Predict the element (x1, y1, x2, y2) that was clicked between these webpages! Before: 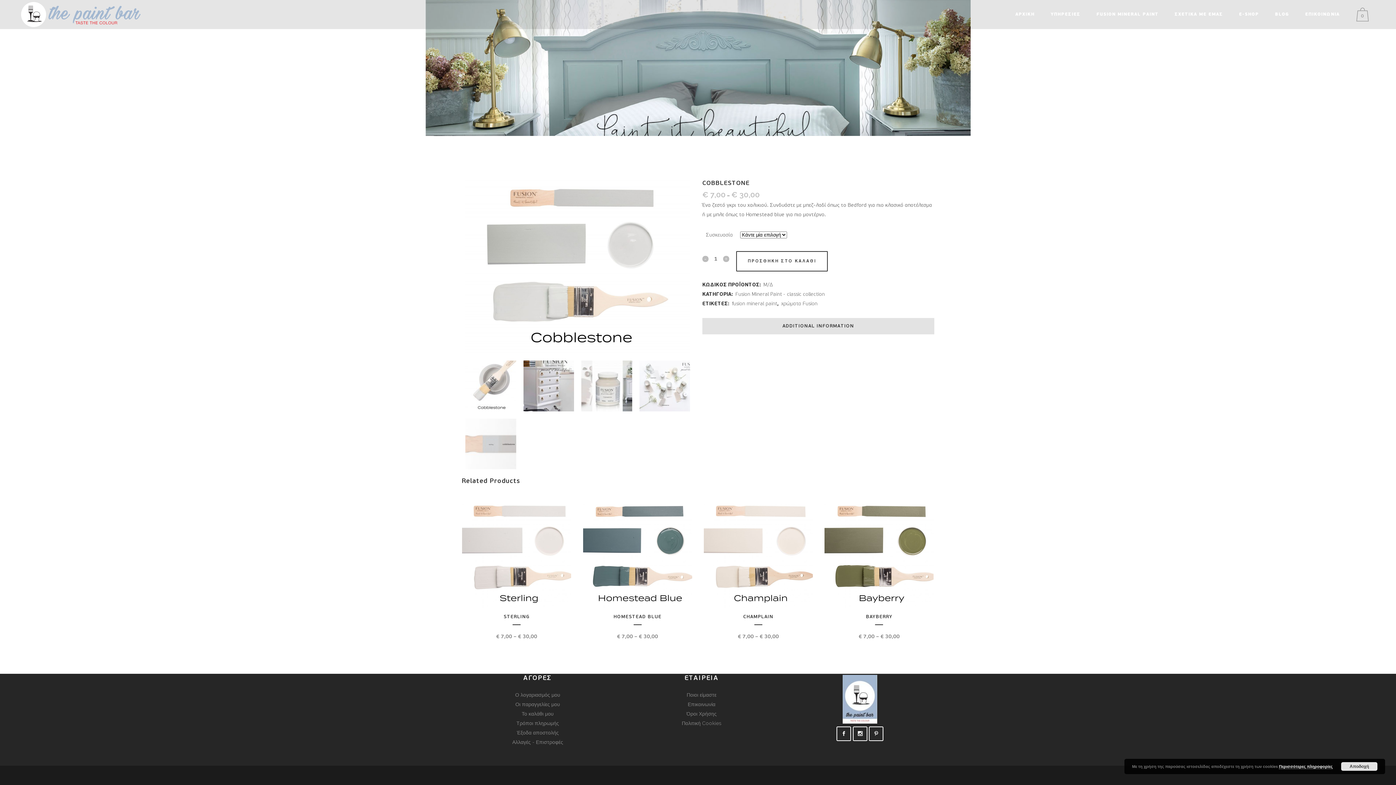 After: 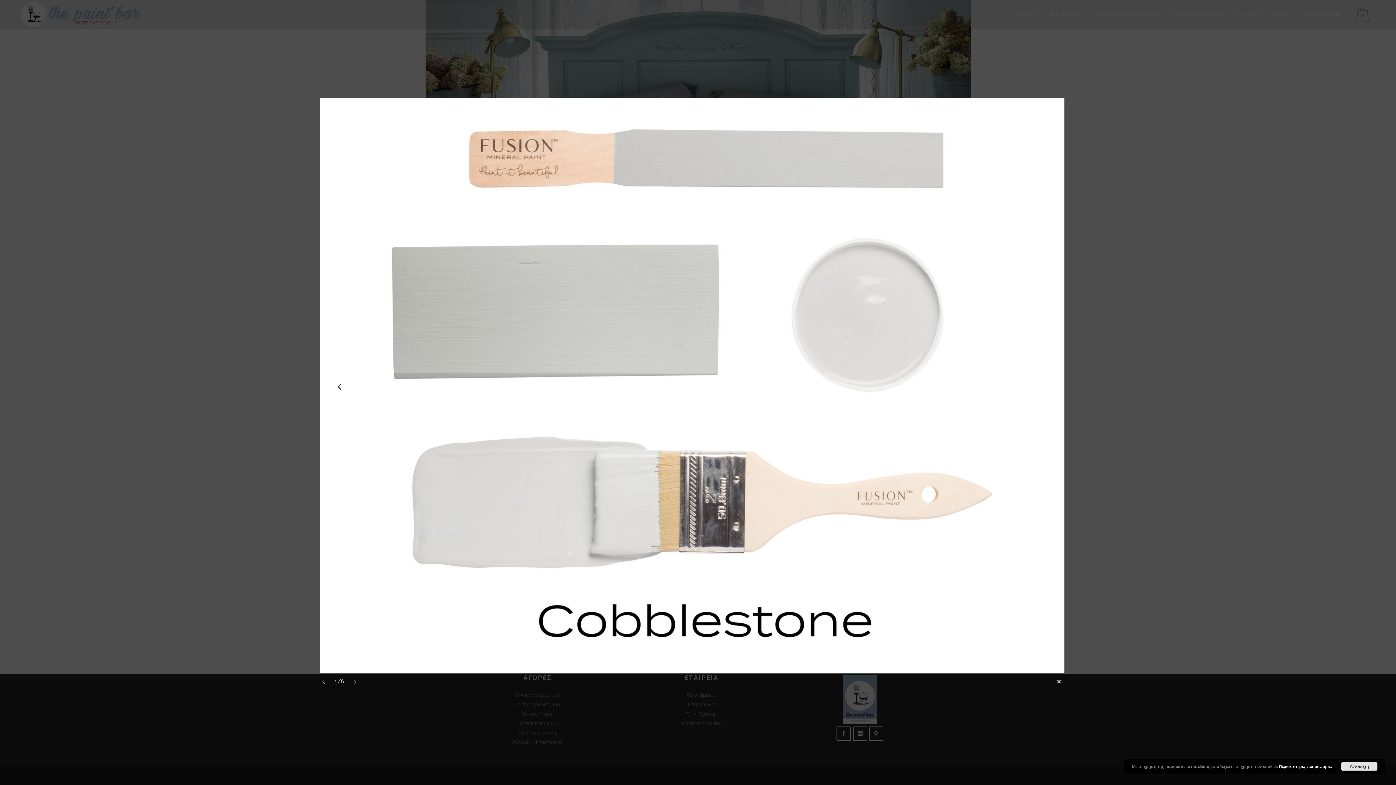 Action: bbox: (465, 179, 690, 353)